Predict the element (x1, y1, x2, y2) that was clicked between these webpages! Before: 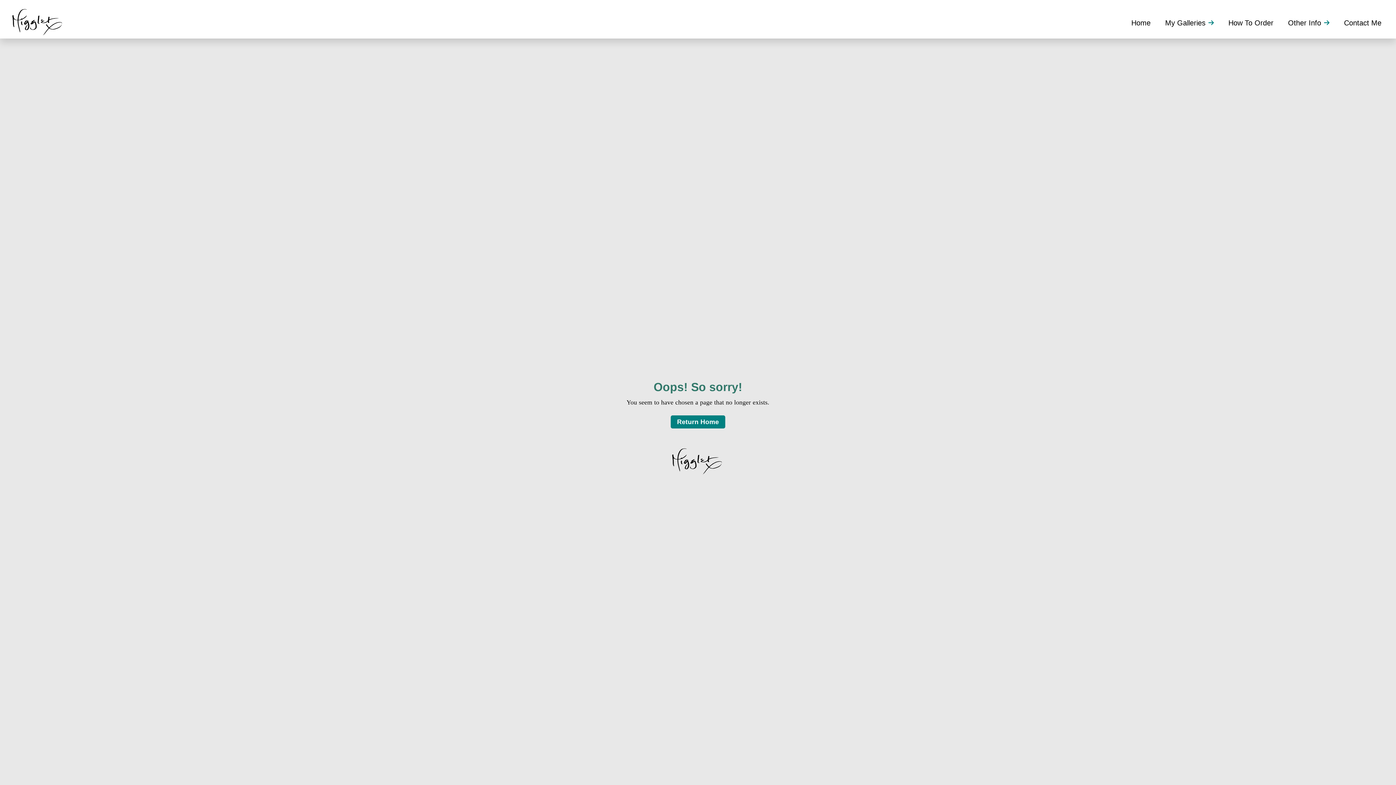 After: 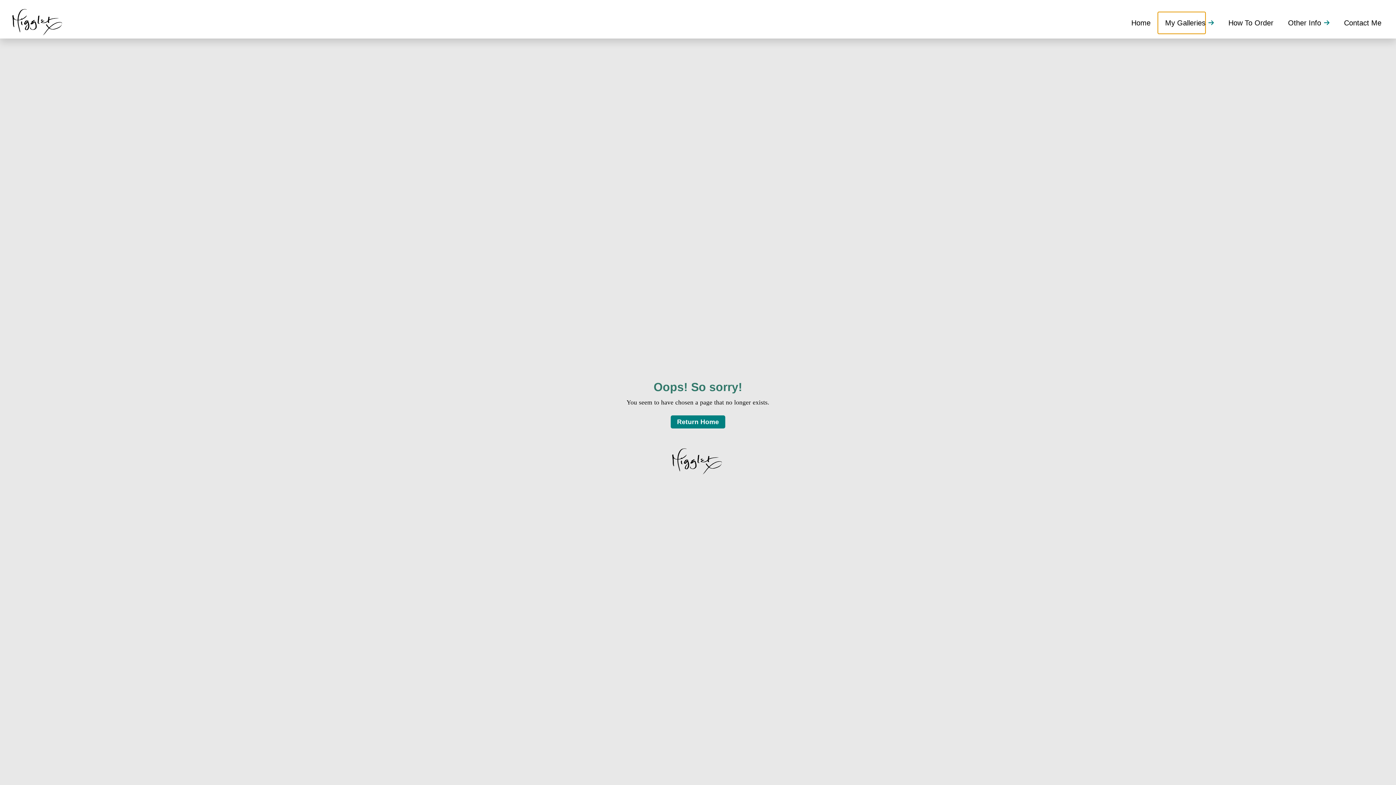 Action: label: My Galleries bbox: (1158, 11, 1205, 33)